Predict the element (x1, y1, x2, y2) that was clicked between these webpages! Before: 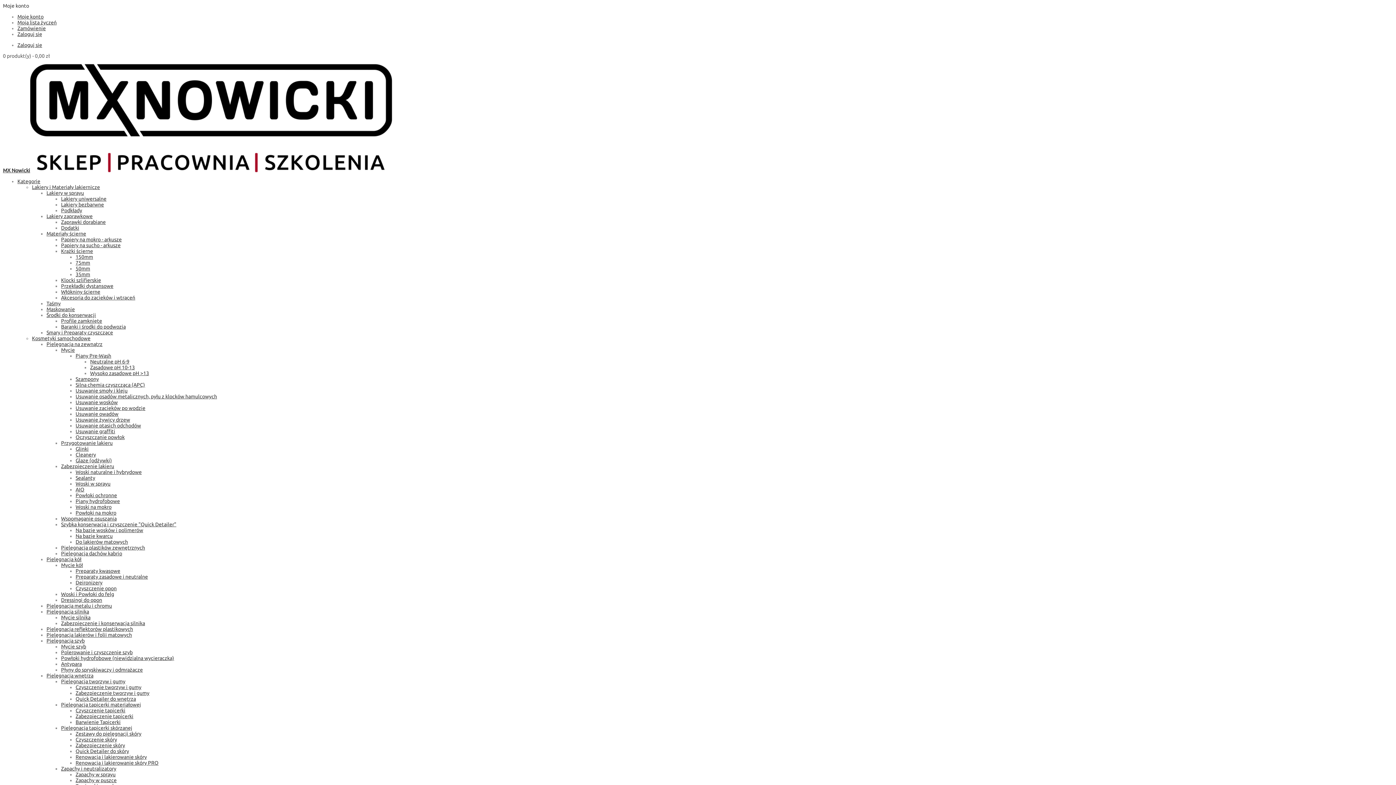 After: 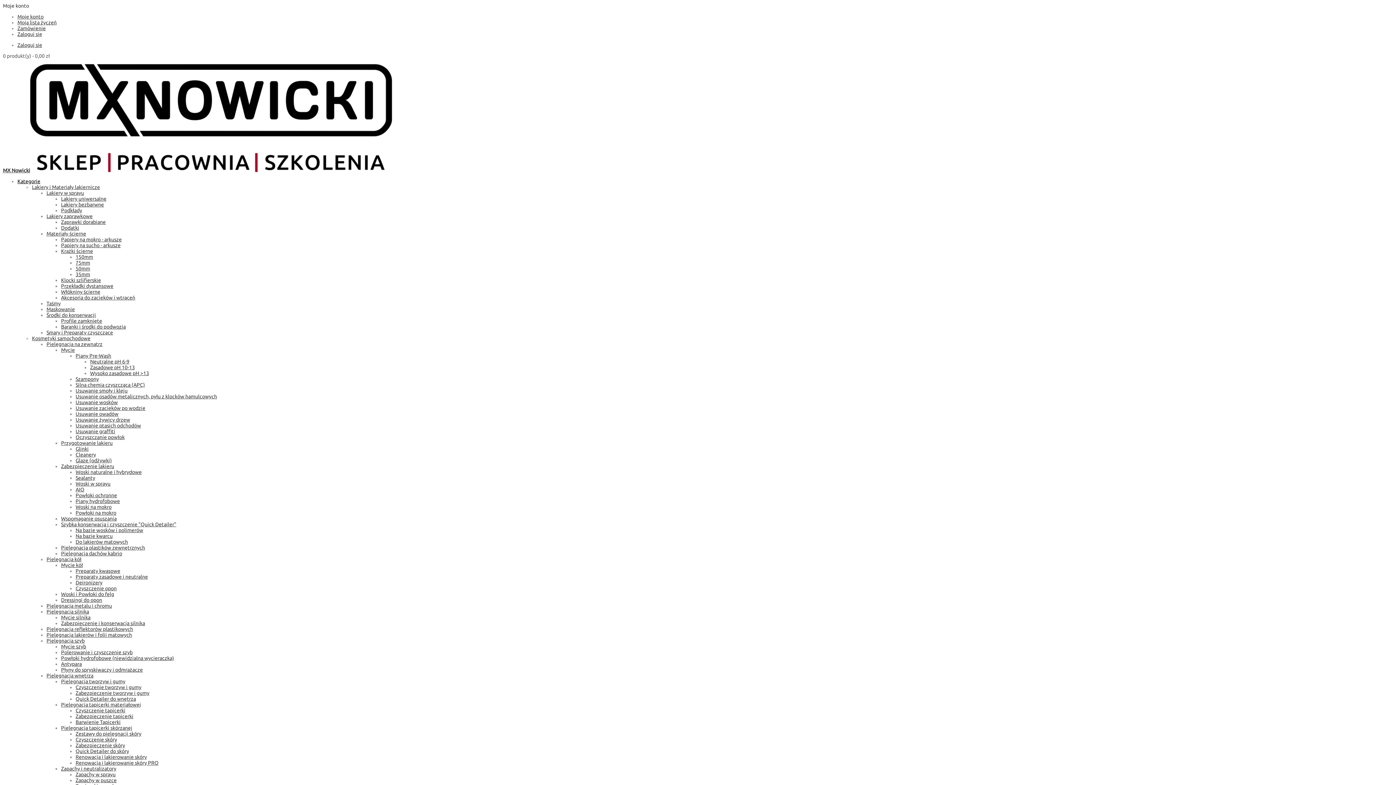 Action: label: Papiery na sucho - arkusze bbox: (61, 242, 120, 248)